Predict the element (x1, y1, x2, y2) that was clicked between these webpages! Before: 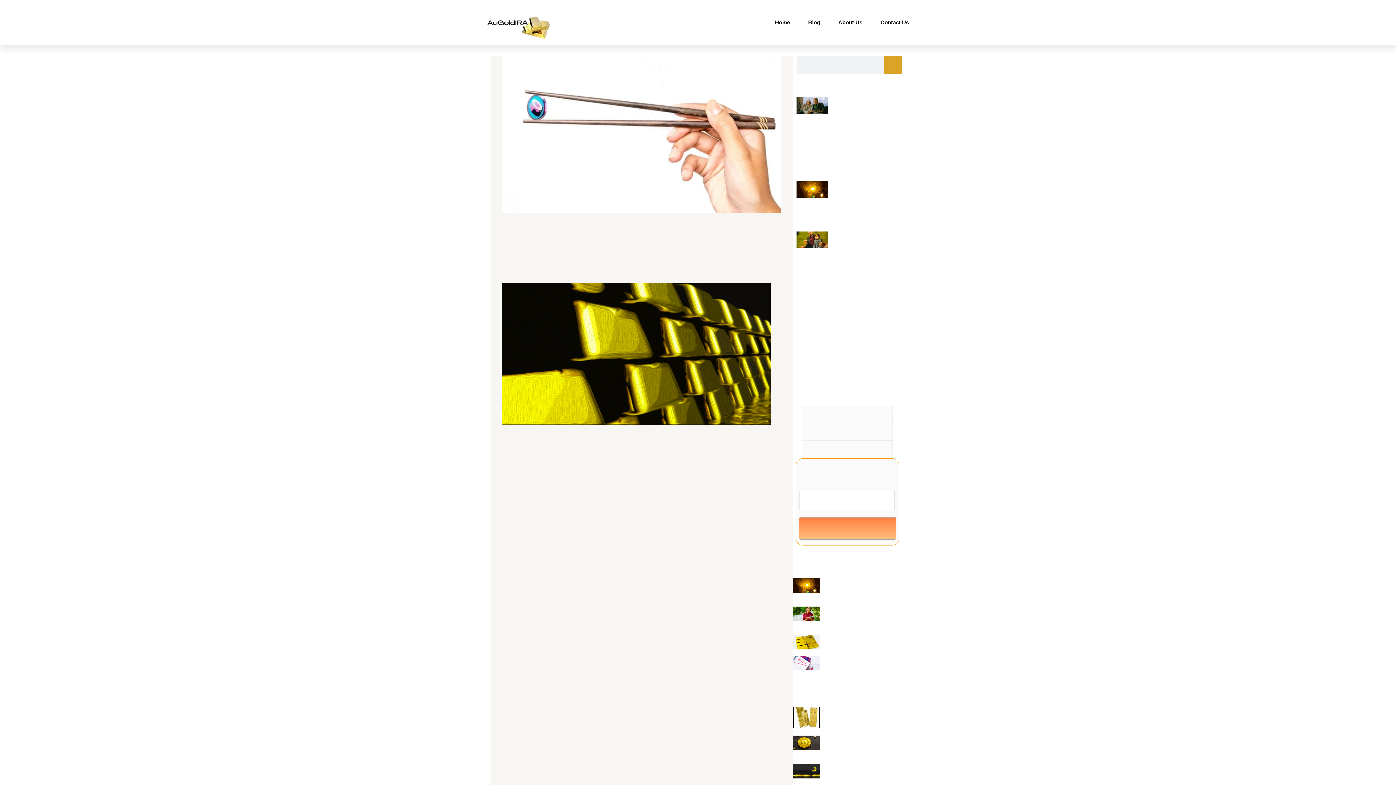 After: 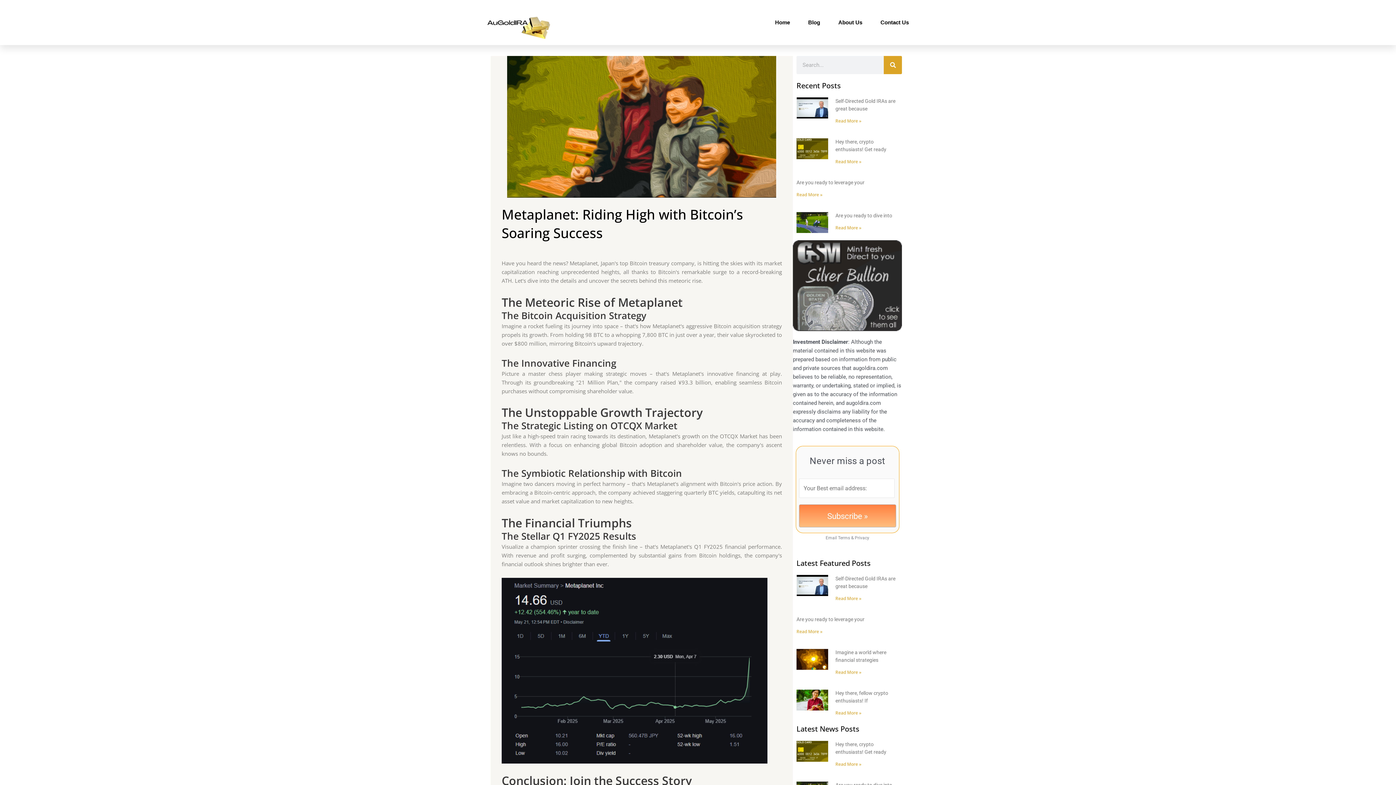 Action: label: Link 41 bbox: (796, 231, 828, 269)